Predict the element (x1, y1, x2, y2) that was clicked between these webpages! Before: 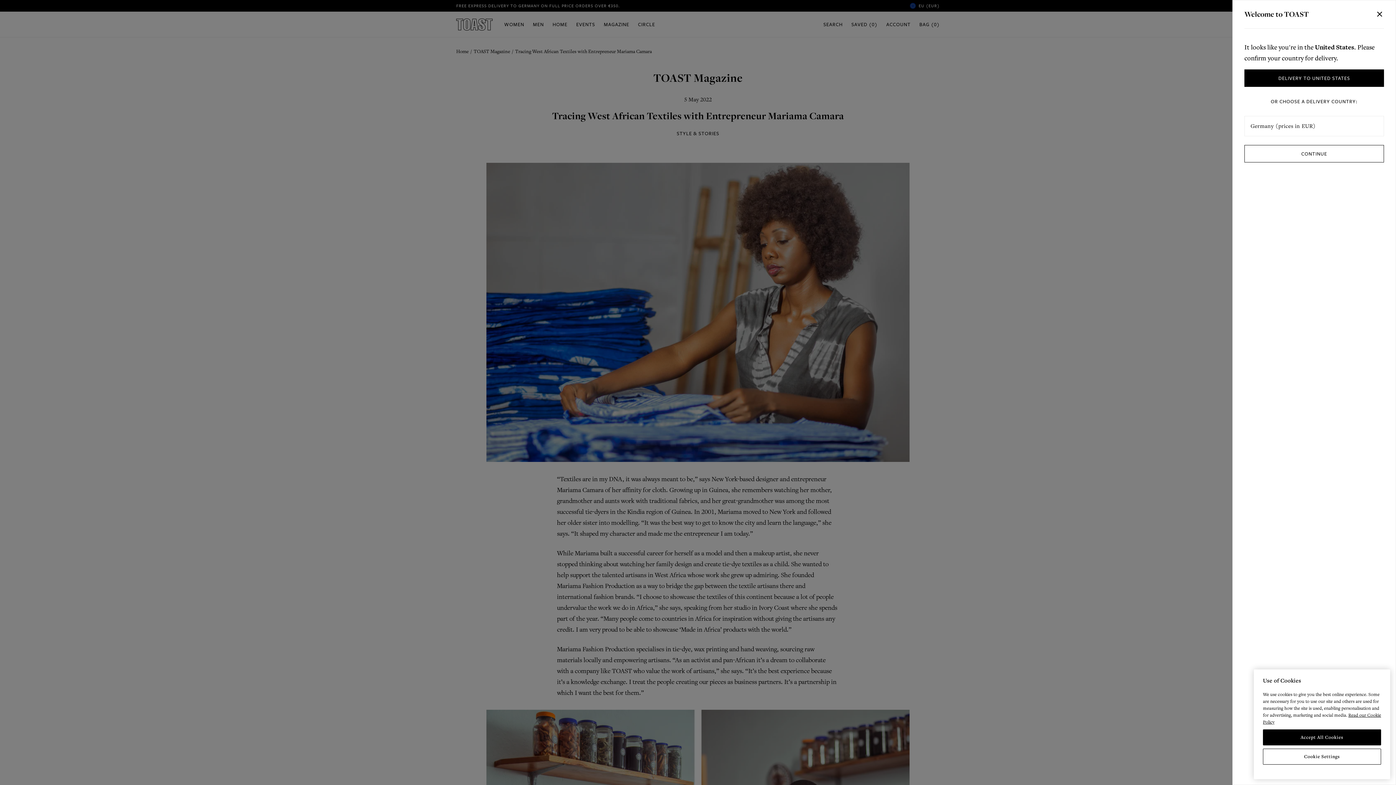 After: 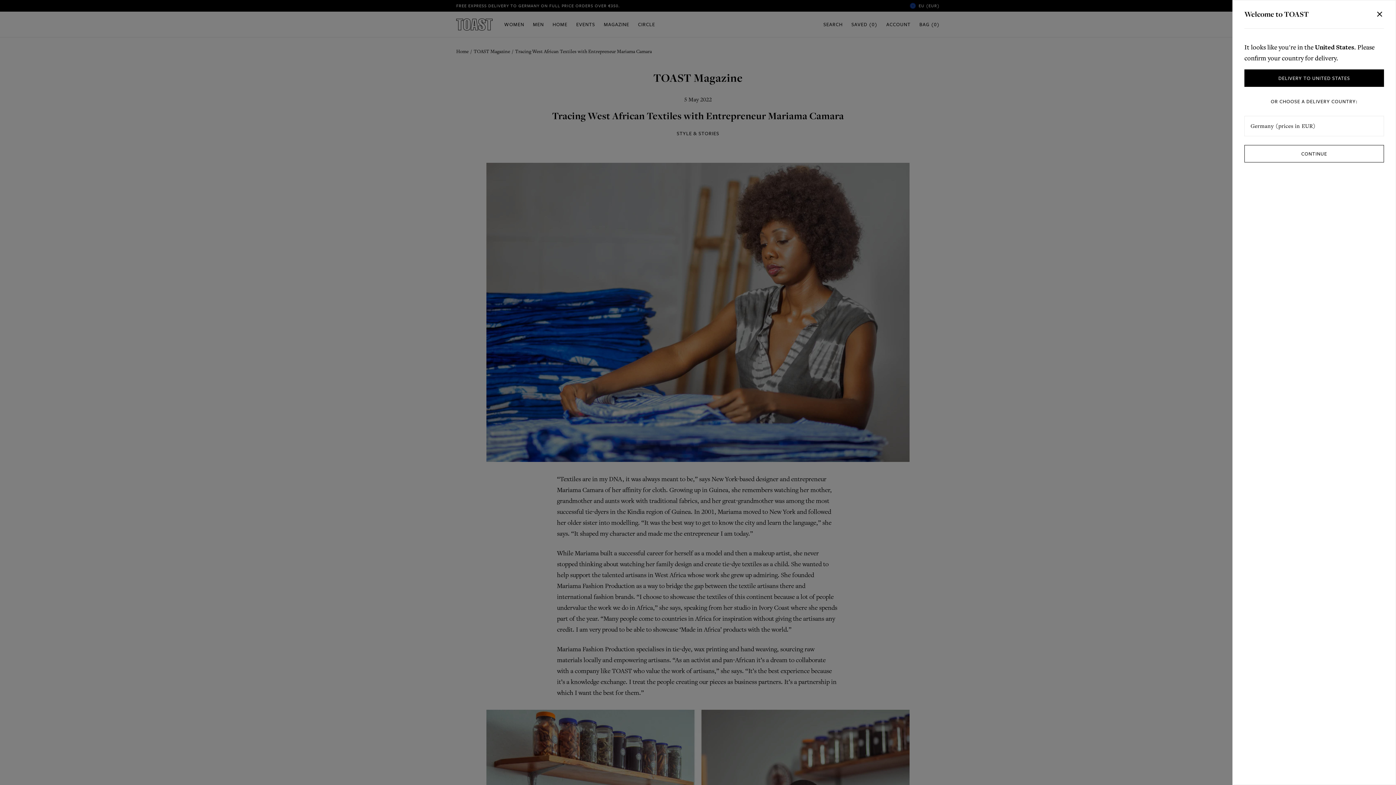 Action: label: Accept All Cookies bbox: (1263, 729, 1381, 745)